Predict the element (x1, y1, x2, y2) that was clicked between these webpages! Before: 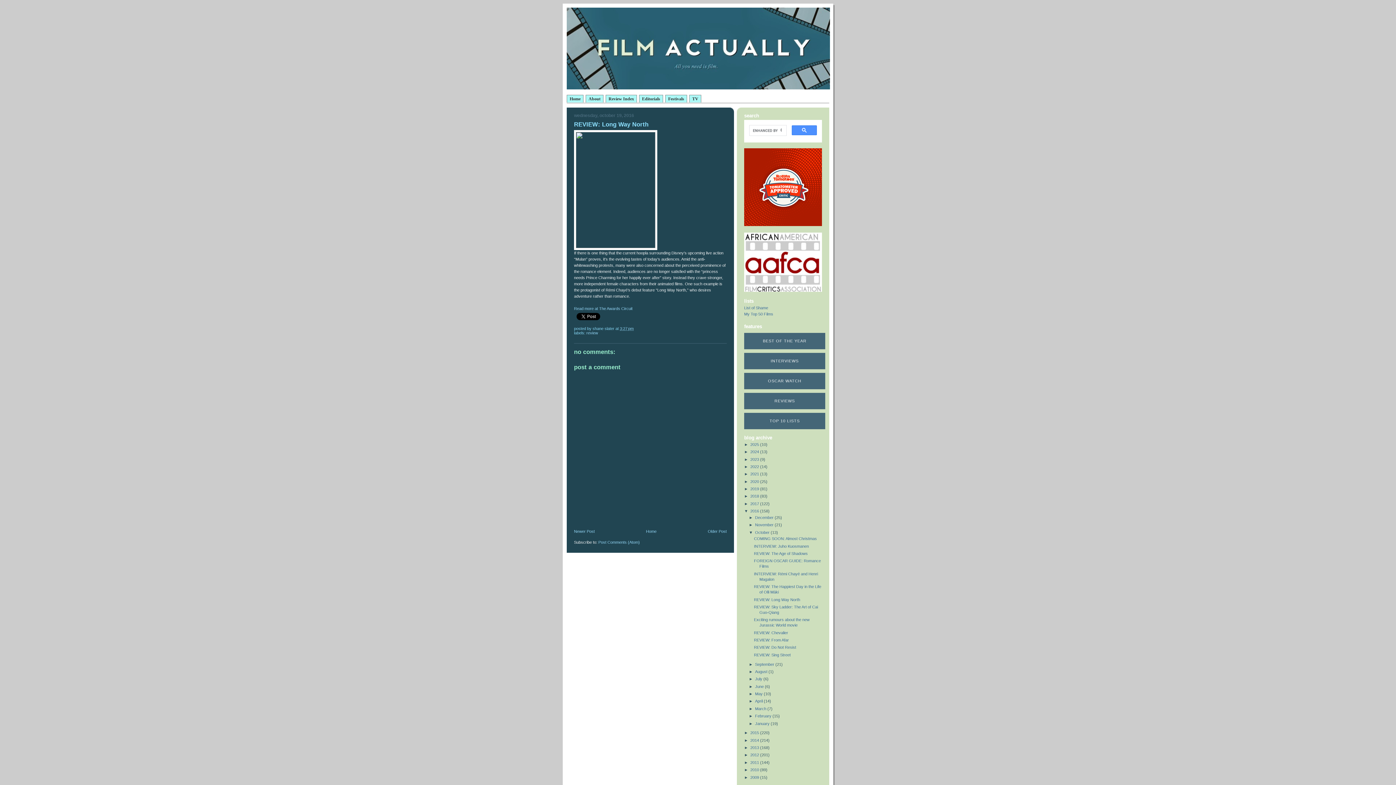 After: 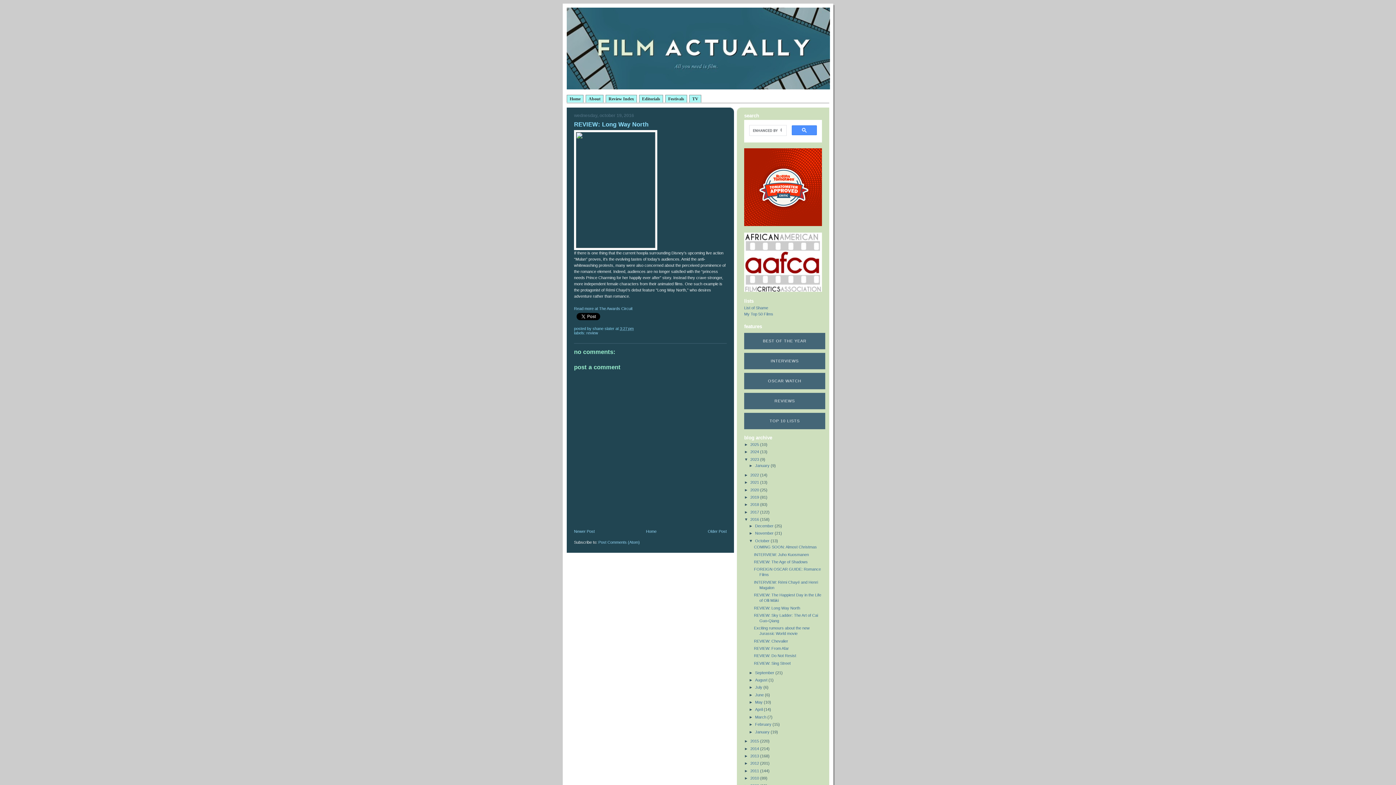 Action: label: ►   bbox: (744, 457, 750, 461)